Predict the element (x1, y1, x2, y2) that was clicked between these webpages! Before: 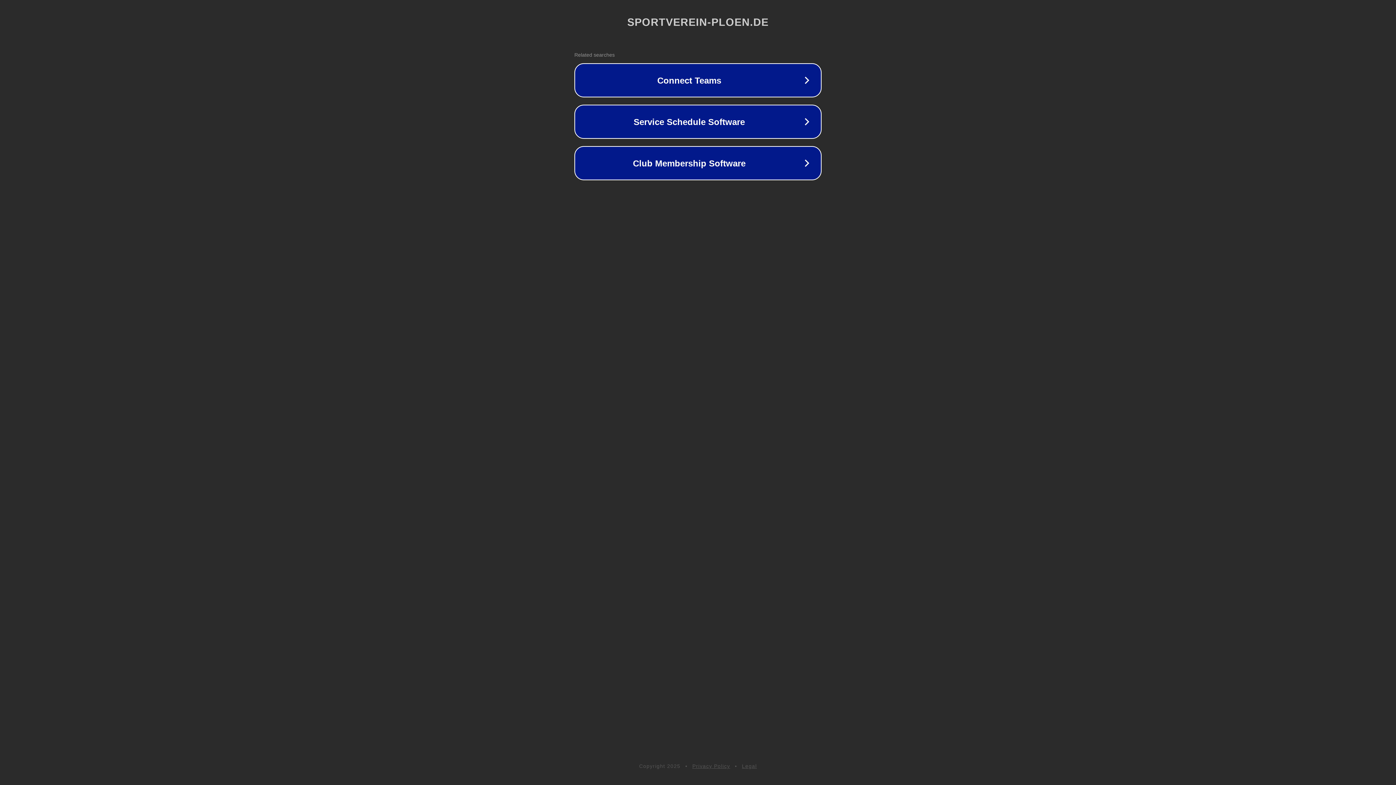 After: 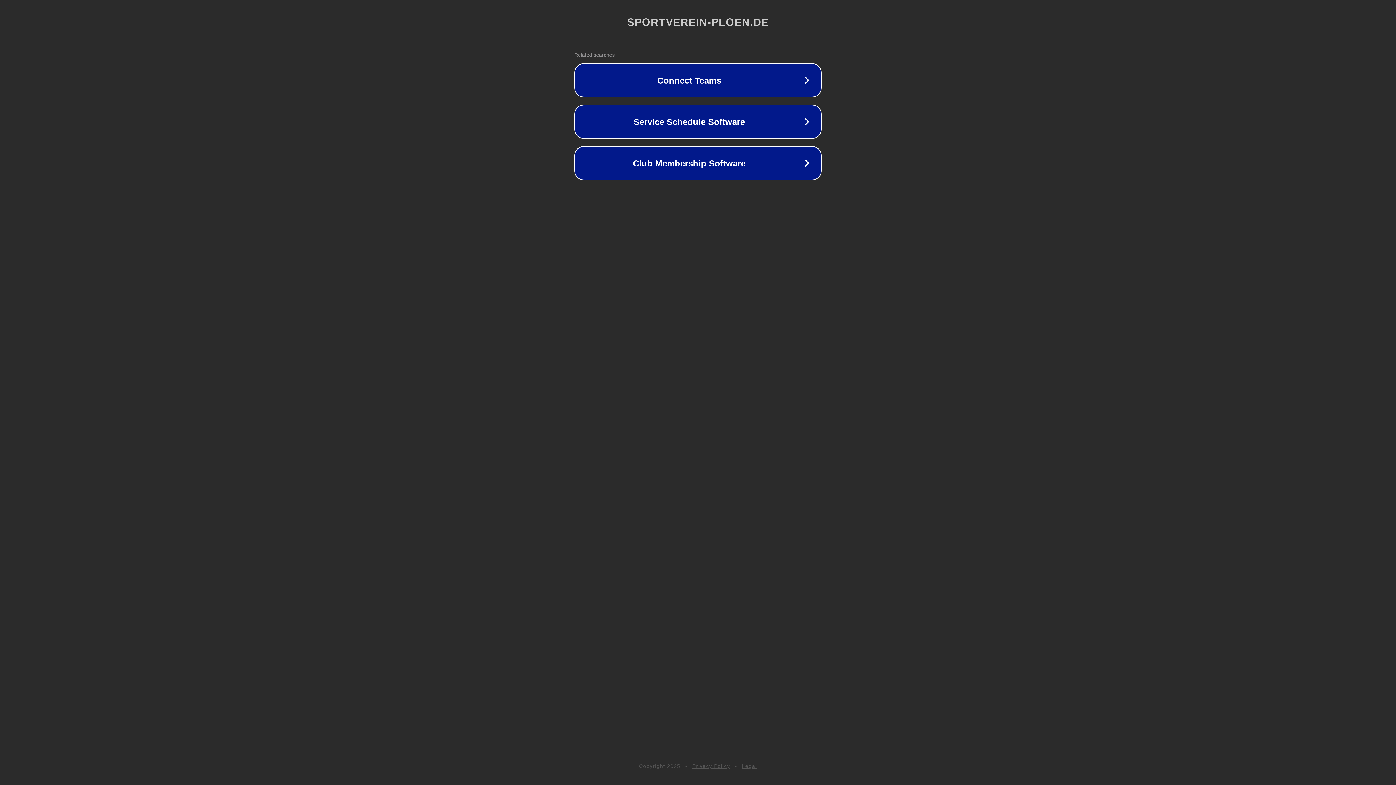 Action: bbox: (742, 763, 757, 769) label: Legal